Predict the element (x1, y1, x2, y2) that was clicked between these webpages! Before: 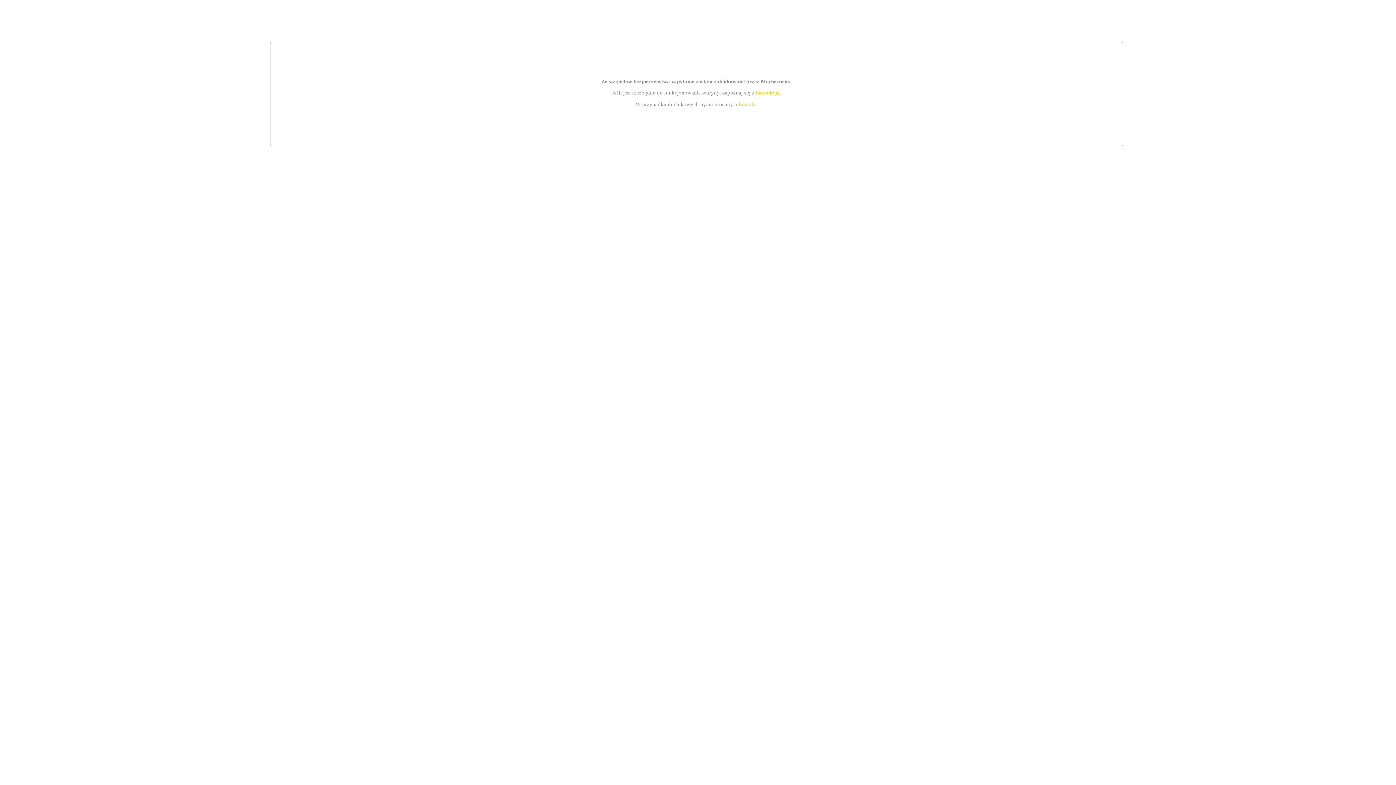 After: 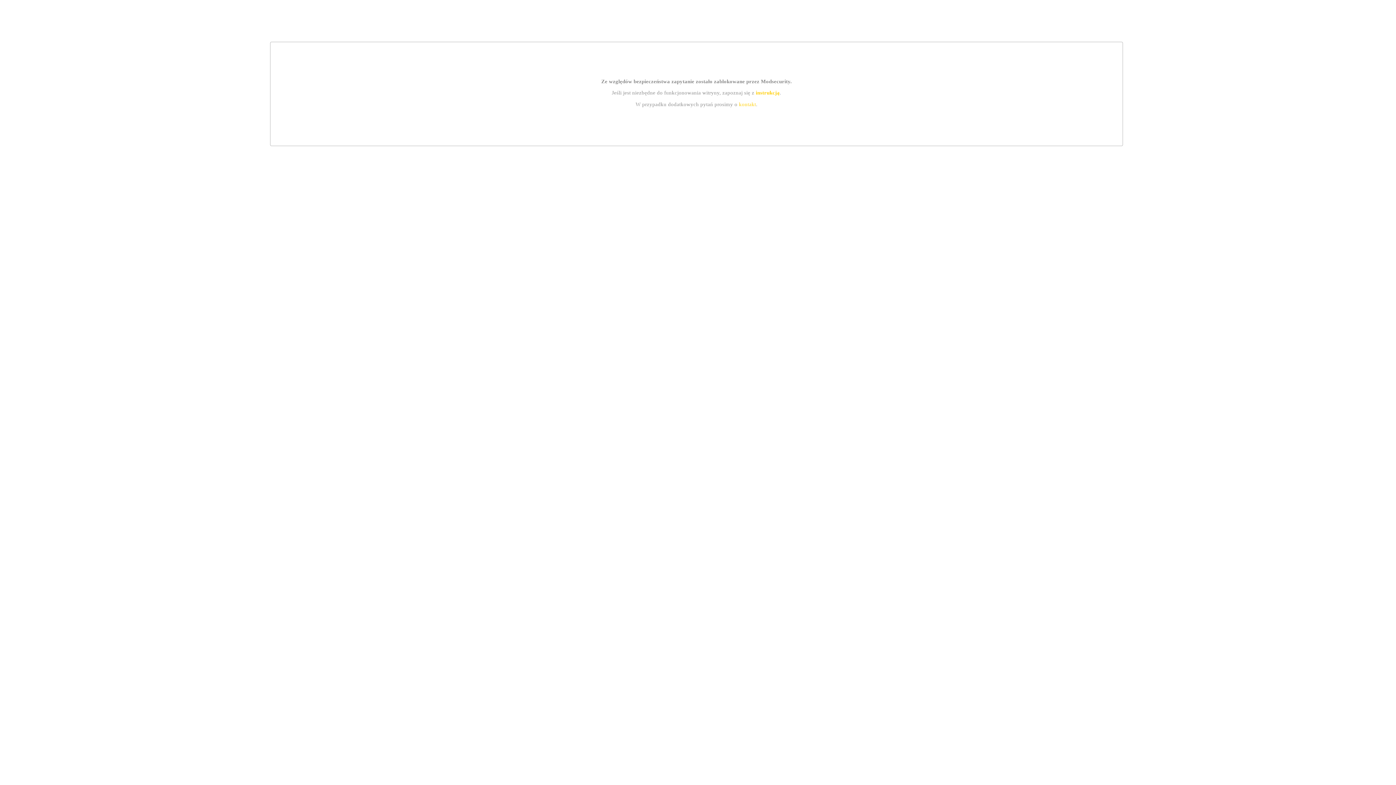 Action: bbox: (739, 101, 756, 107) label: kontakt